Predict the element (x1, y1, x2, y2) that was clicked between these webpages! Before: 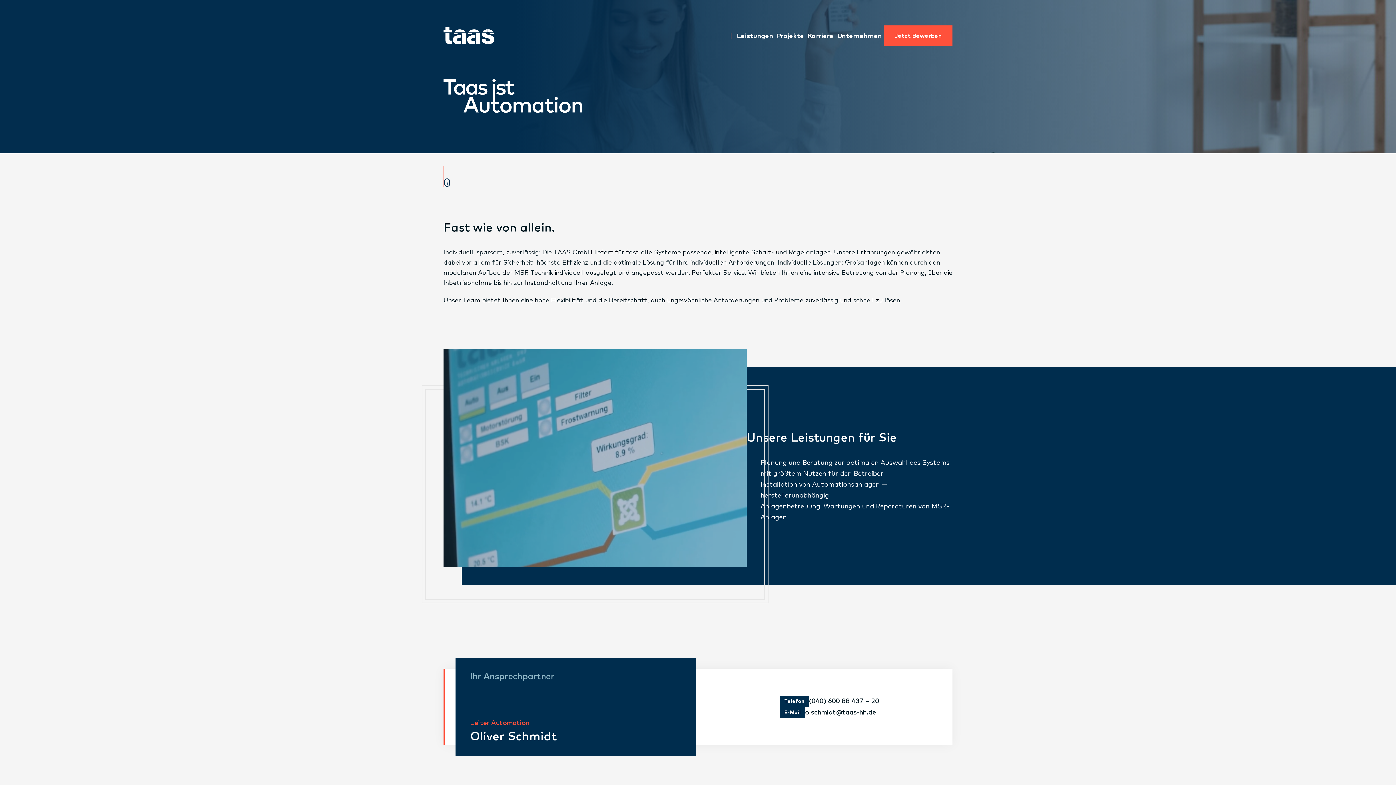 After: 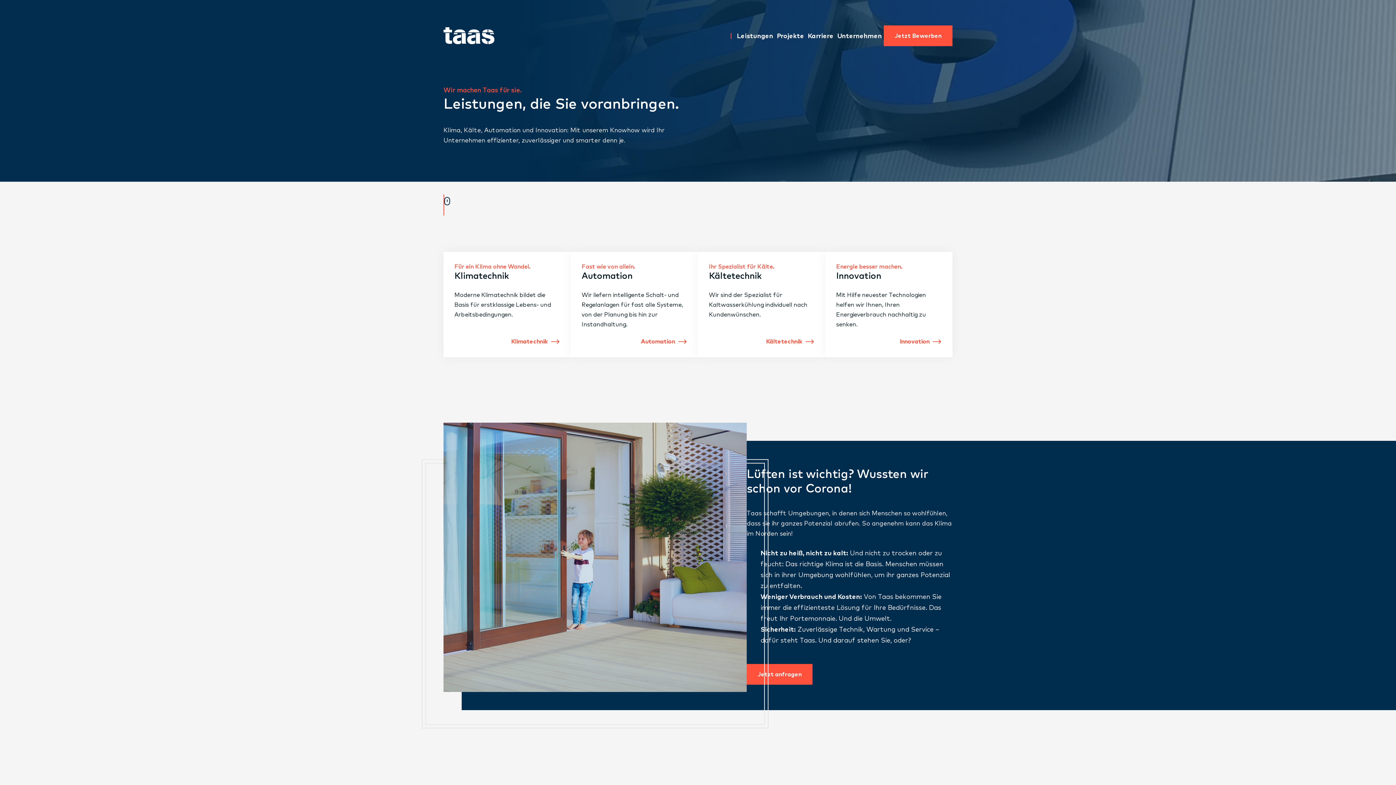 Action: label: Leistungen bbox: (735, 29, 775, 41)